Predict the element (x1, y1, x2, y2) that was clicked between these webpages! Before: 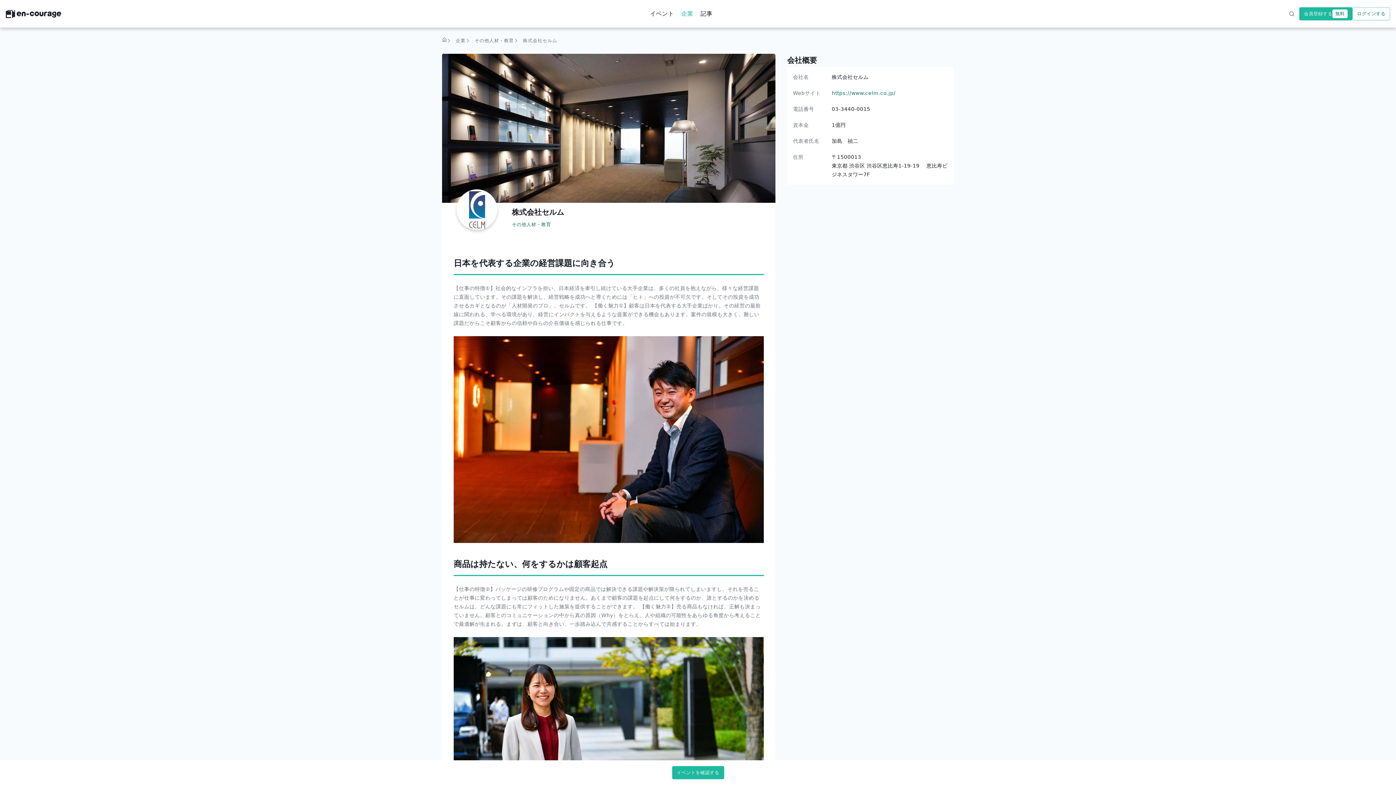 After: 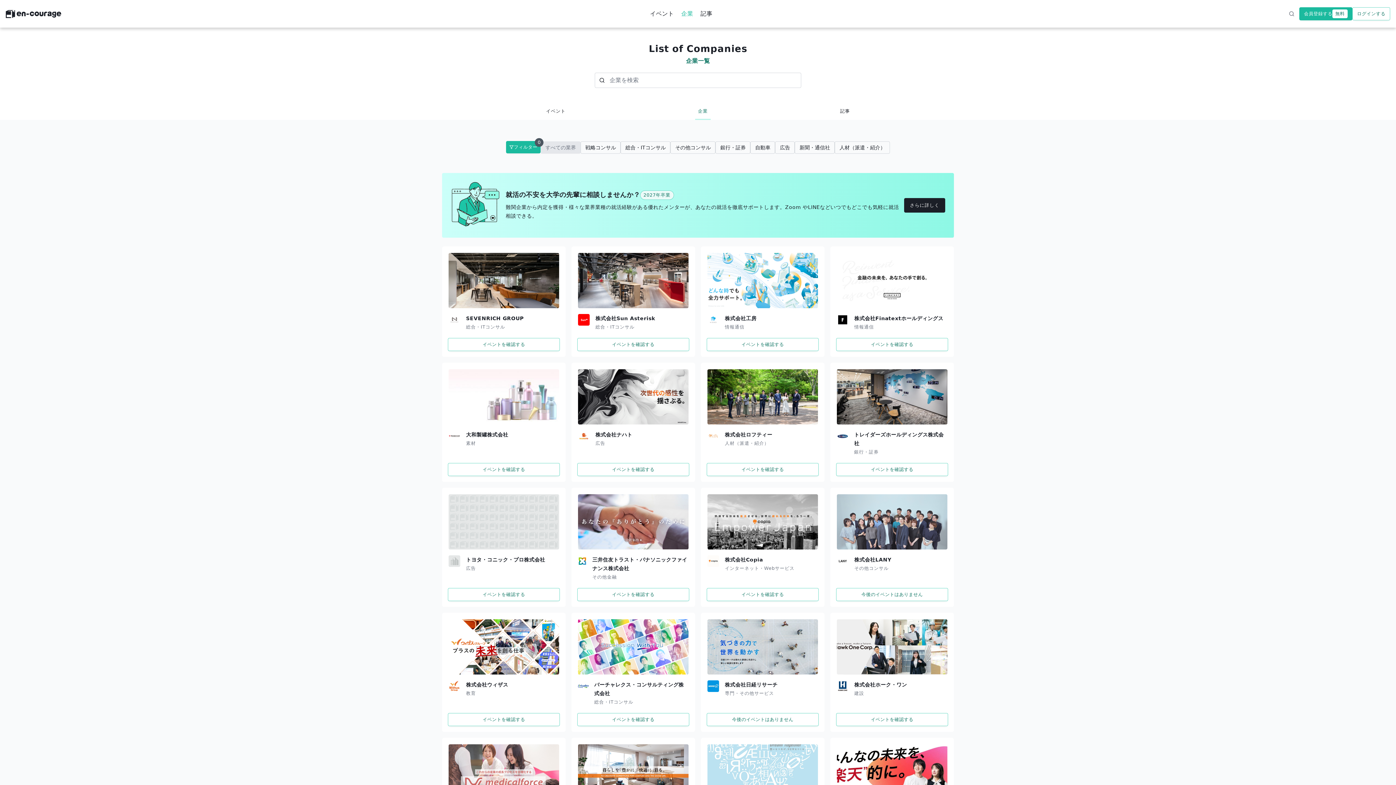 Action: bbox: (455, 36, 465, 45) label: 企業